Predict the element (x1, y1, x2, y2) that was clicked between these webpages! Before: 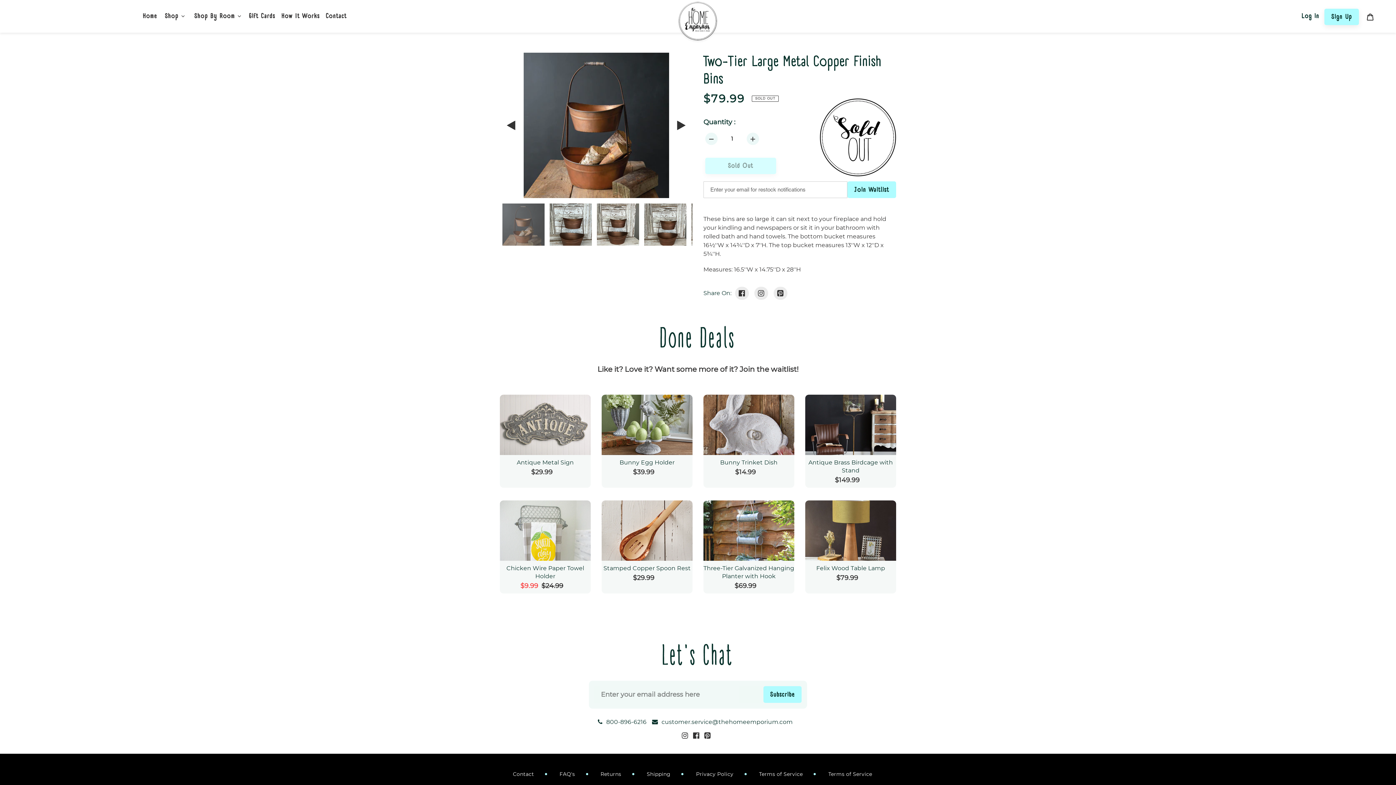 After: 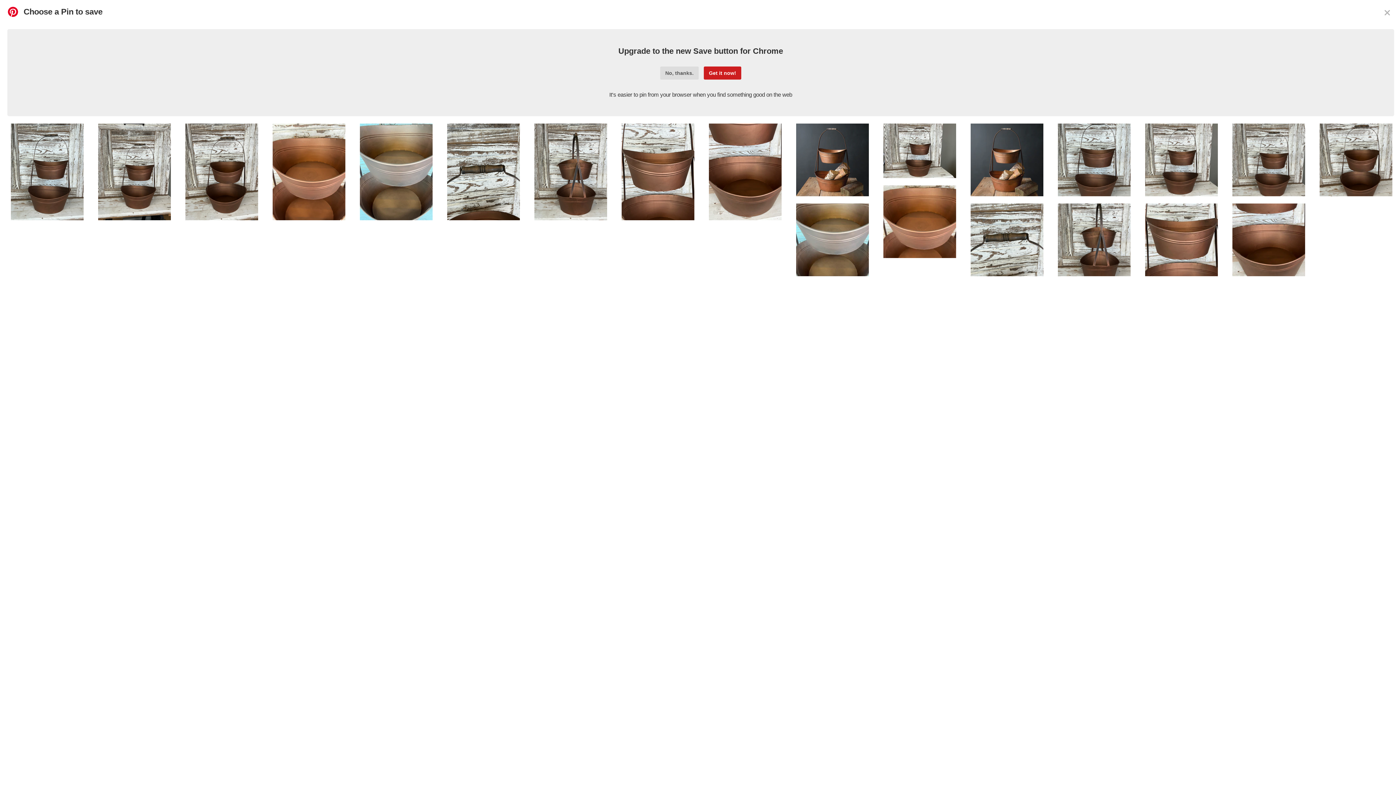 Action: label: Pin On Pinterest bbox: (773, 287, 787, 300)